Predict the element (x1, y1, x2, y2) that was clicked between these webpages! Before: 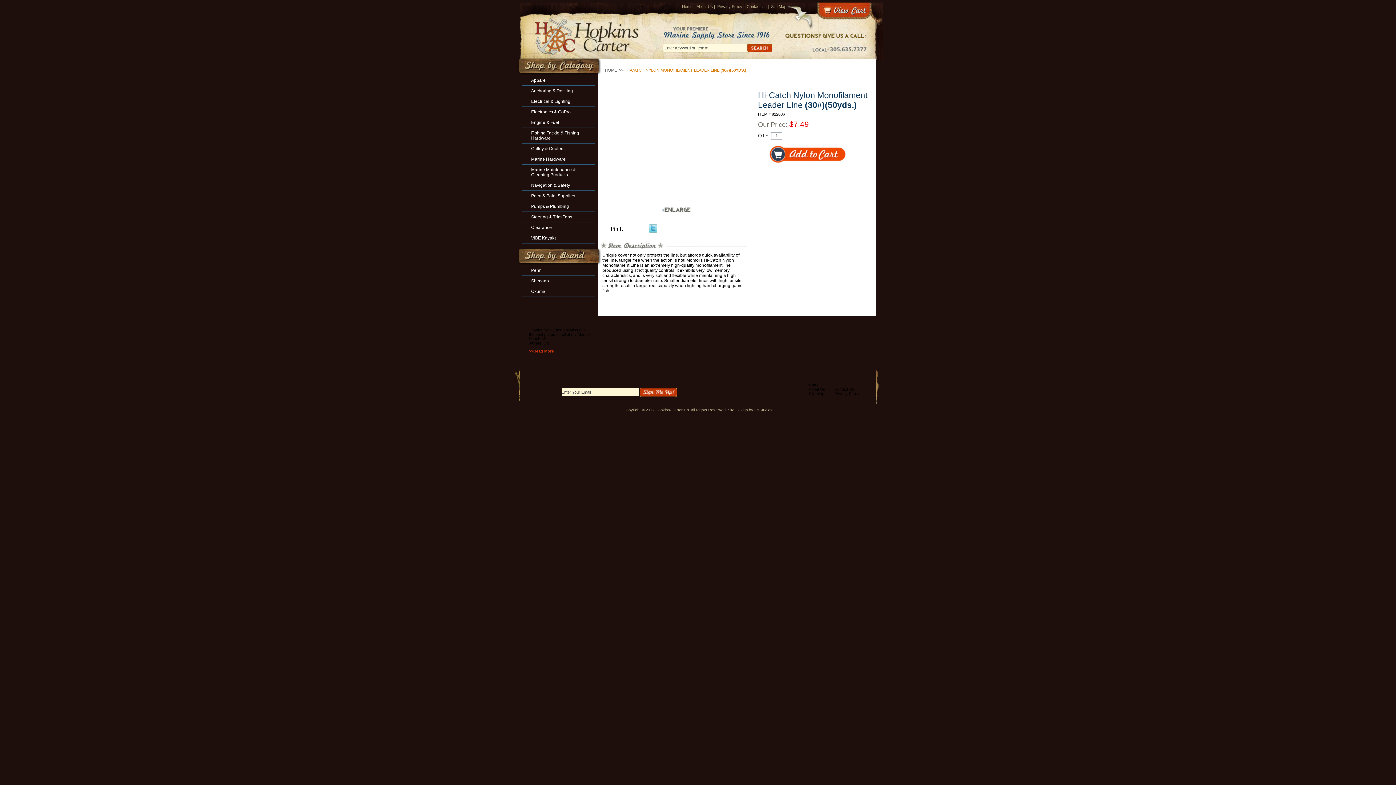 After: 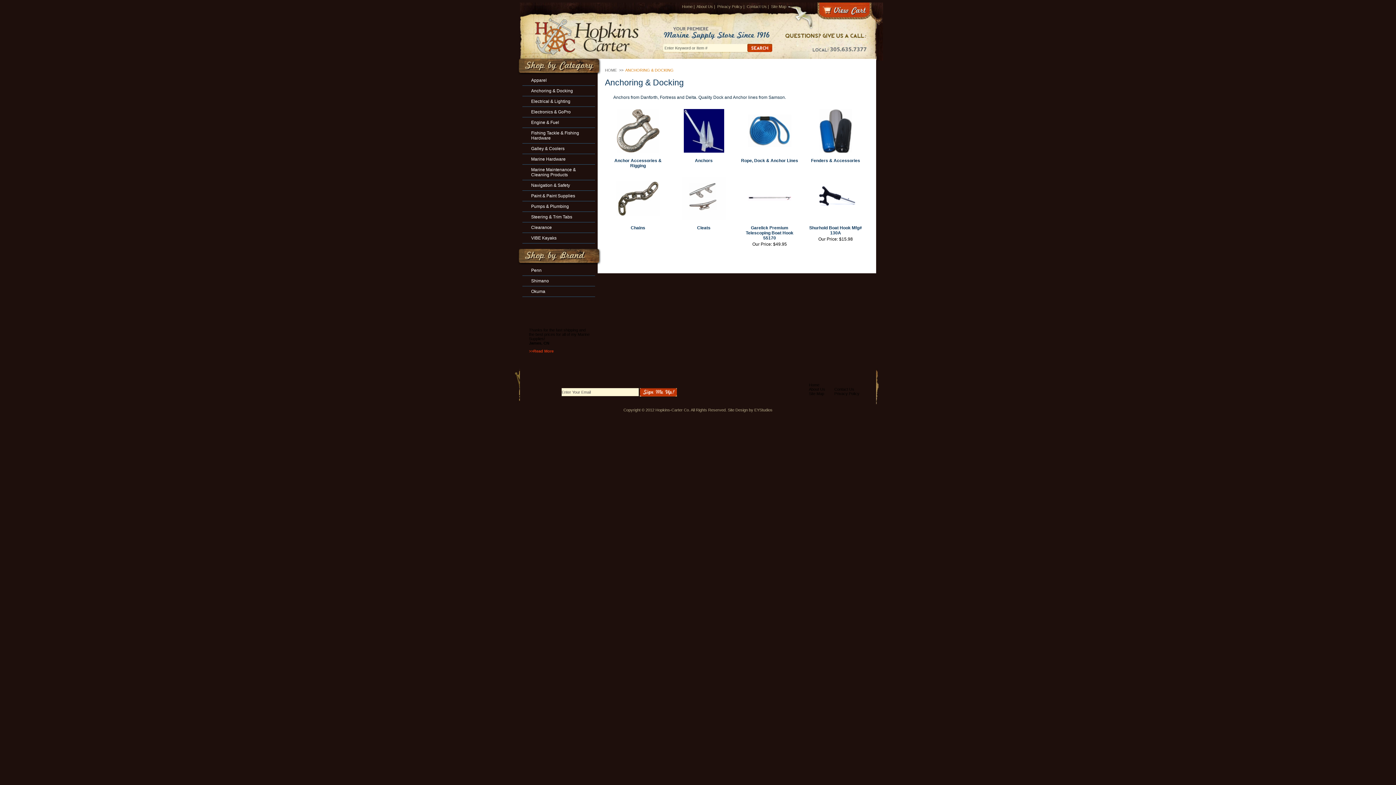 Action: label: Anchoring & Docking bbox: (531, 88, 586, 93)